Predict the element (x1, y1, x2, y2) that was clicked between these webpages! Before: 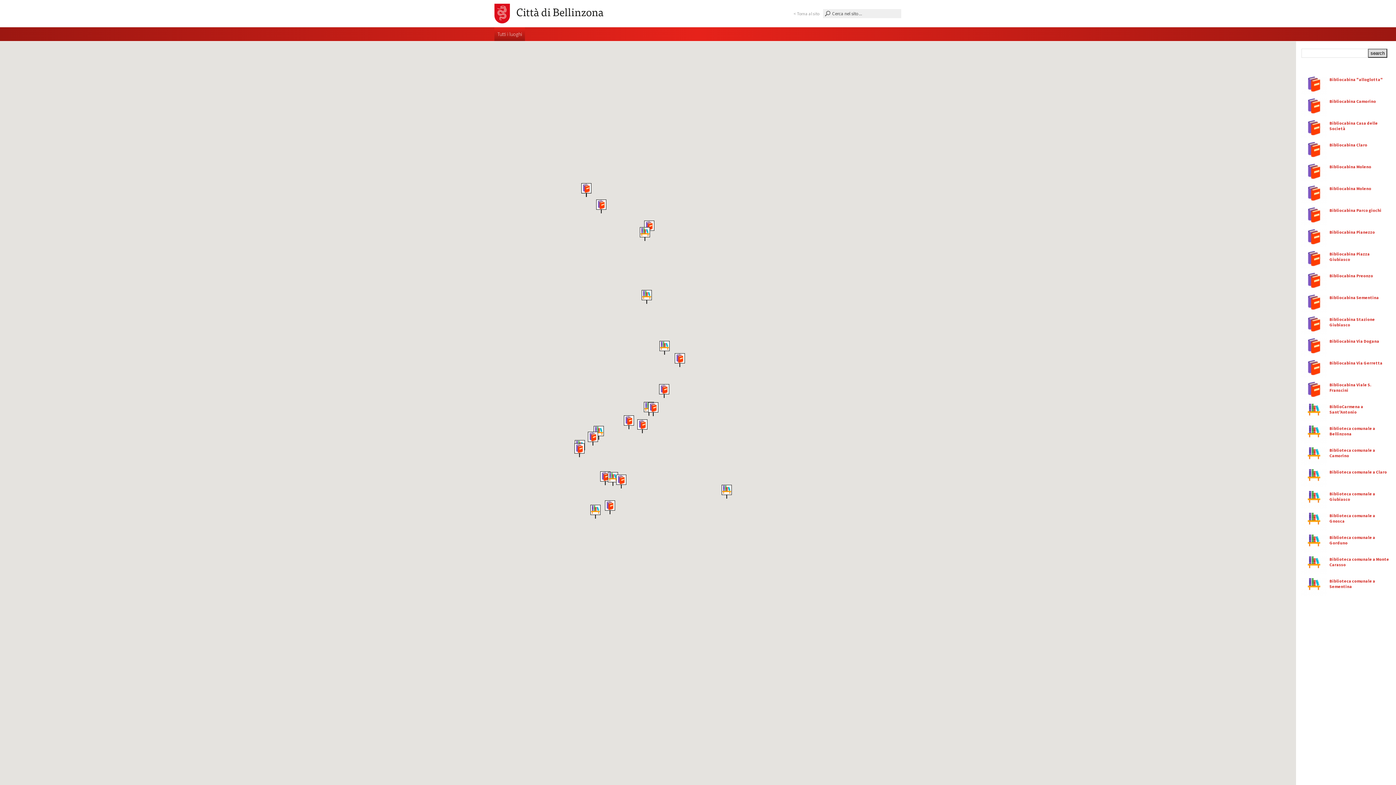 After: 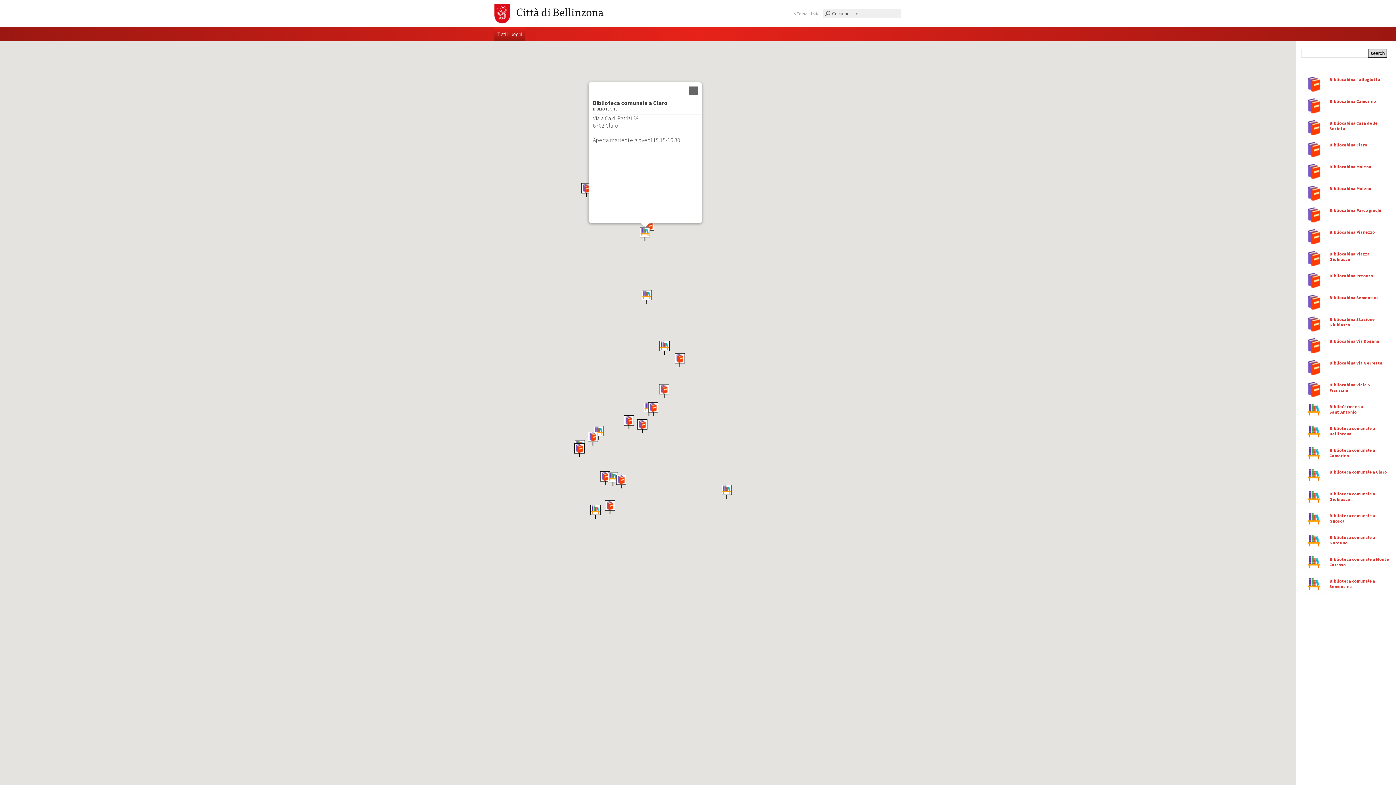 Action: bbox: (639, 227, 650, 241)